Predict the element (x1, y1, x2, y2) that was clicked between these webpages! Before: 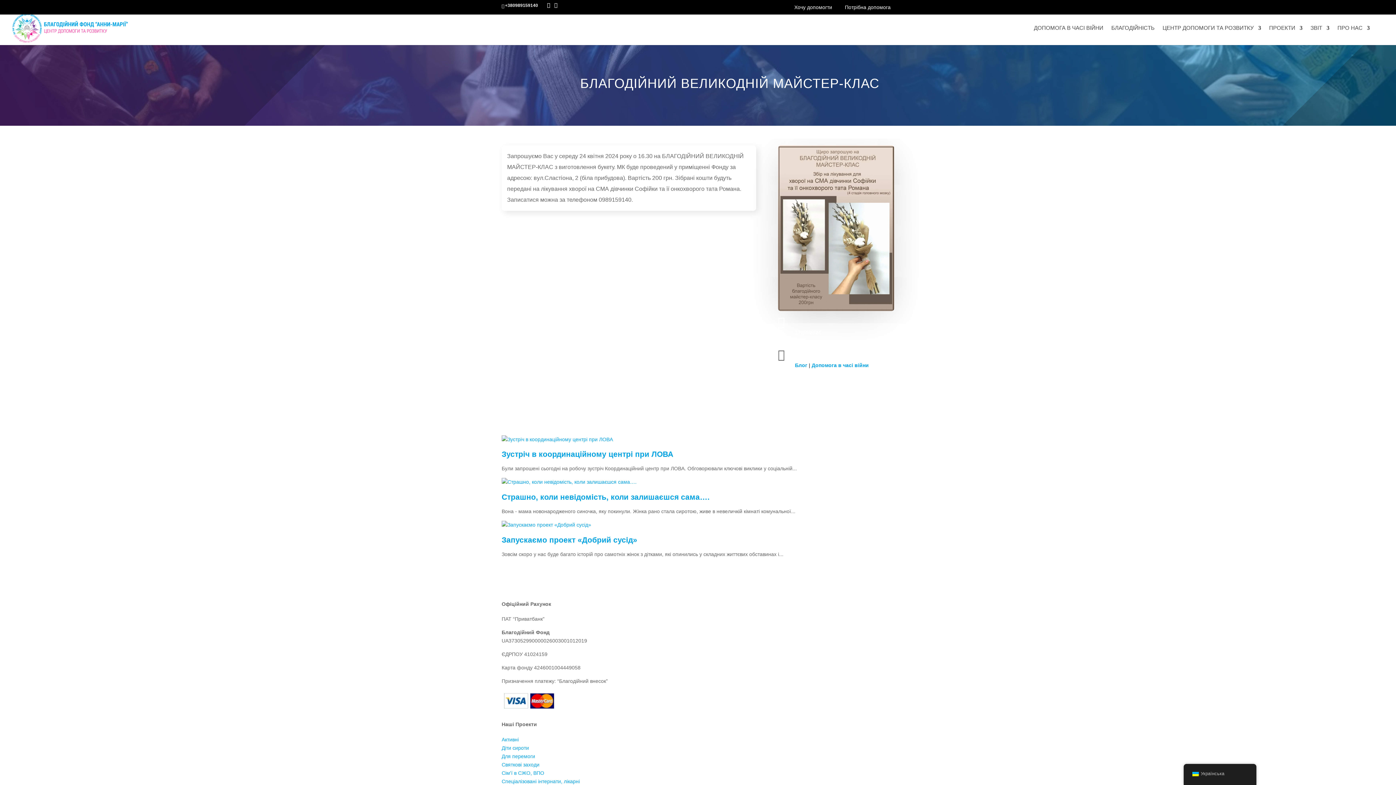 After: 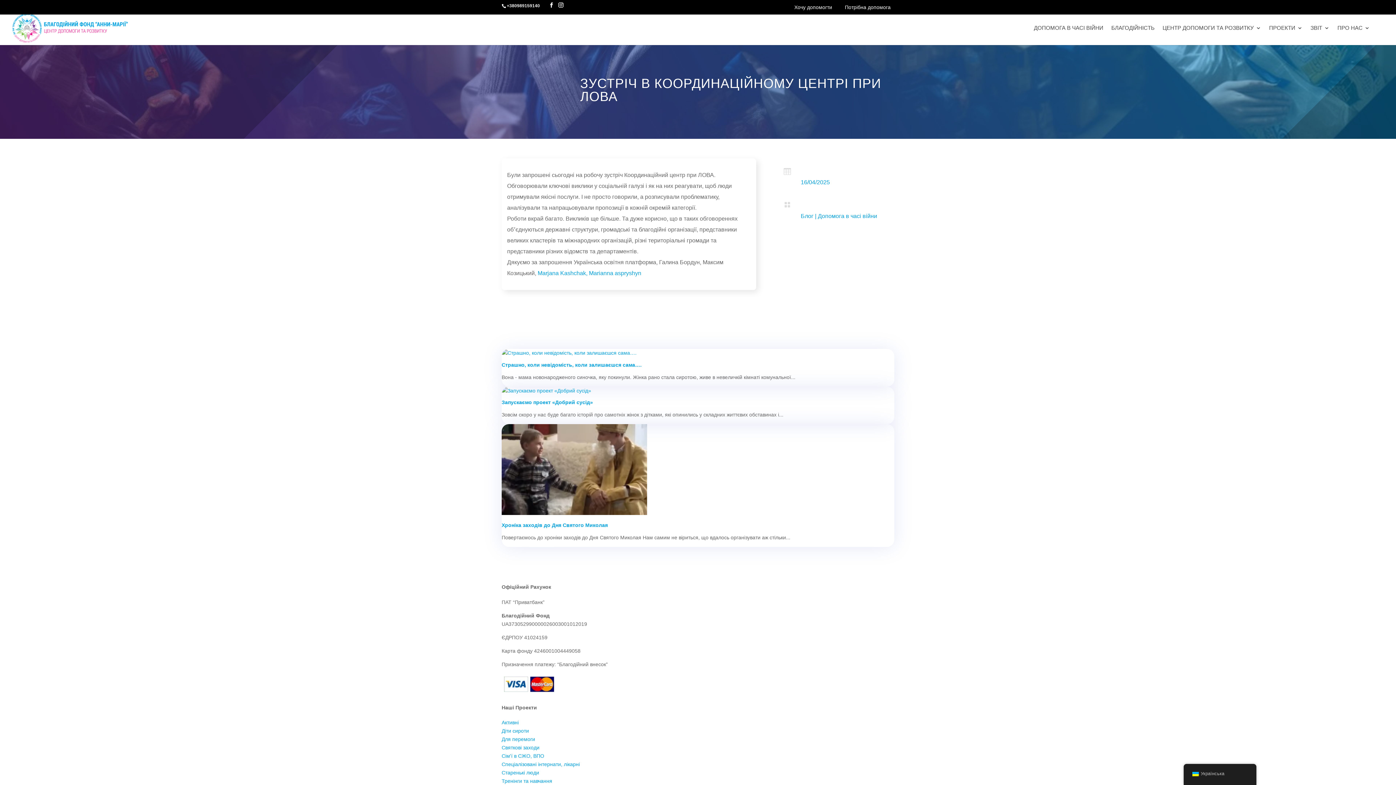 Action: bbox: (501, 450, 673, 458) label: Зустріч в координаційному центрі при ЛОВА